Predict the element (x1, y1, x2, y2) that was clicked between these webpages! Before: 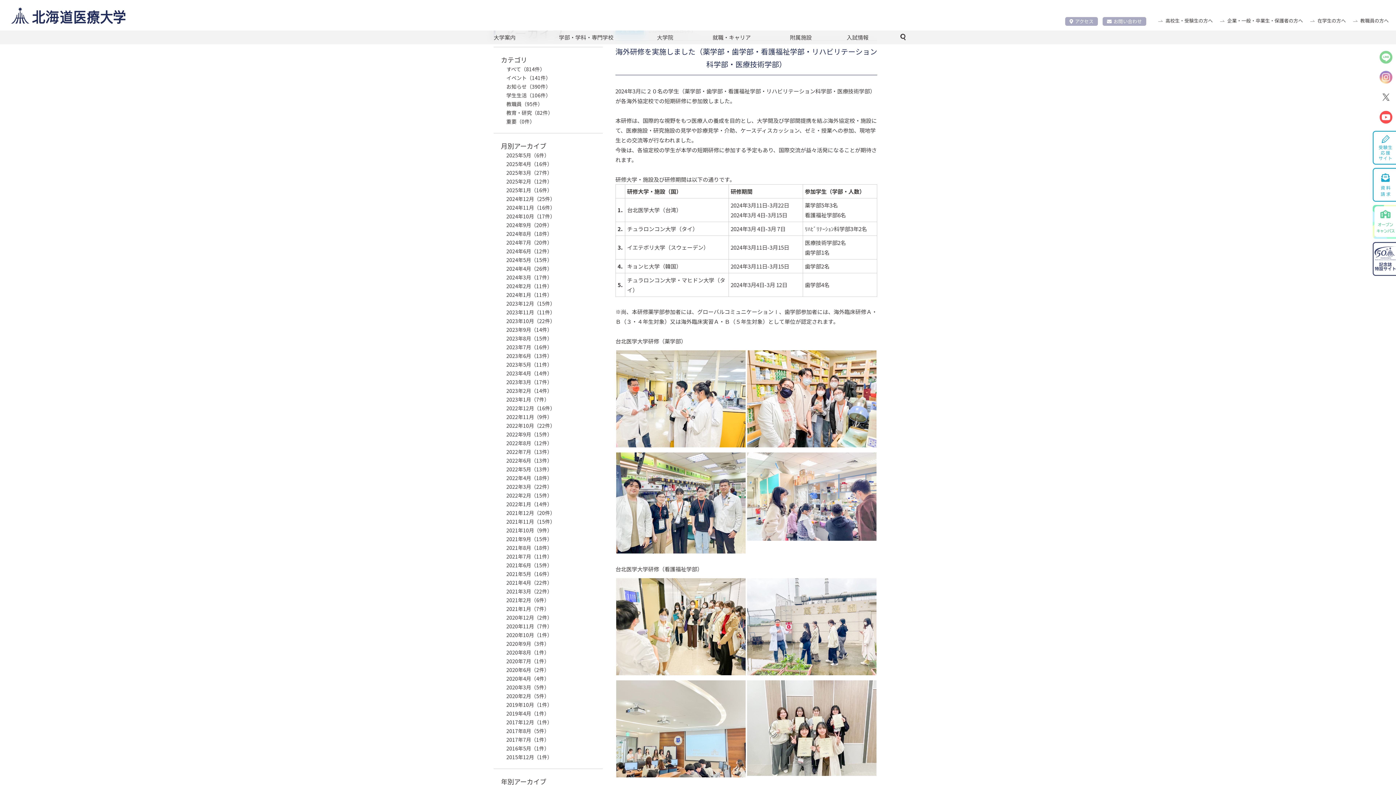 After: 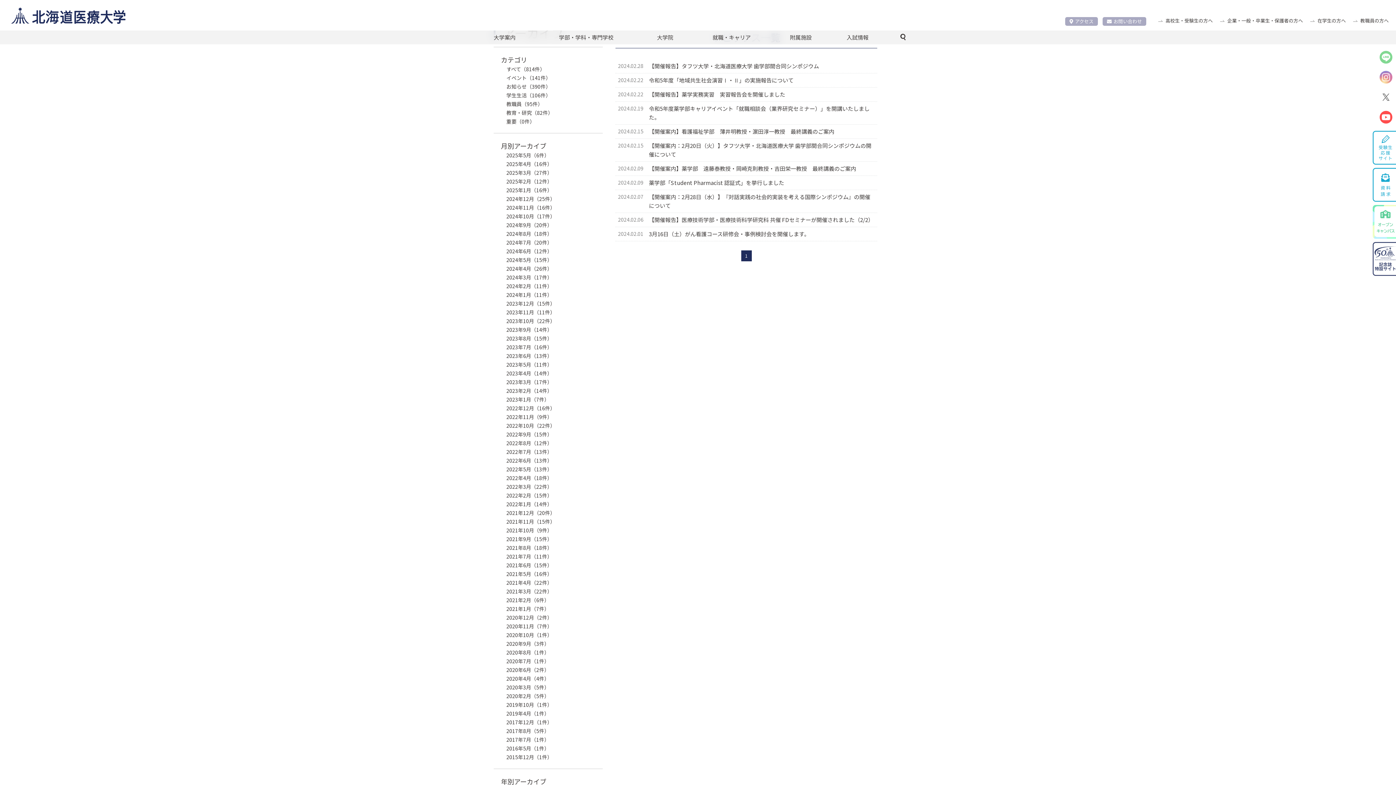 Action: bbox: (506, 282, 552, 289) label: 2024年2月（11件）